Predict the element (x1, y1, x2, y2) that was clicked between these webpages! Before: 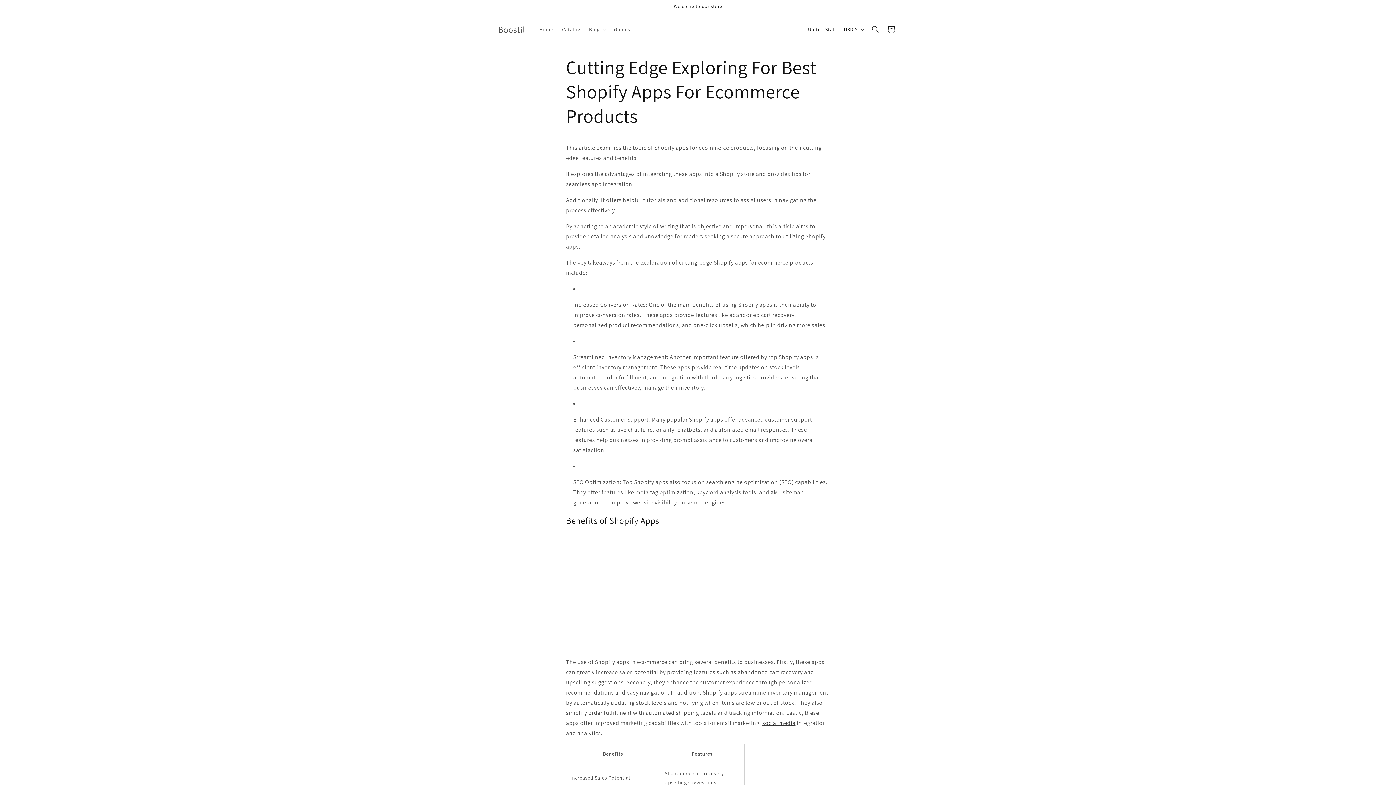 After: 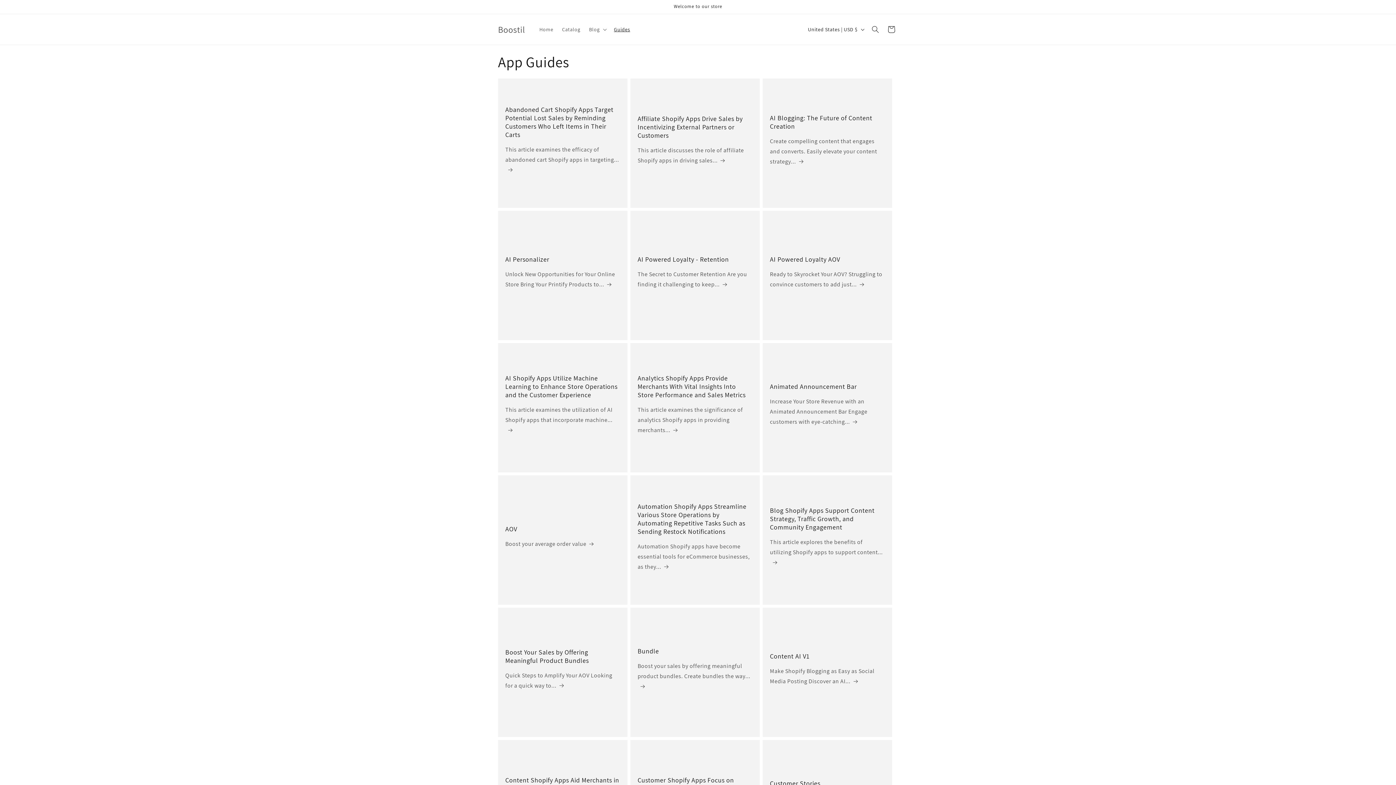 Action: label: Guides bbox: (609, 21, 634, 37)